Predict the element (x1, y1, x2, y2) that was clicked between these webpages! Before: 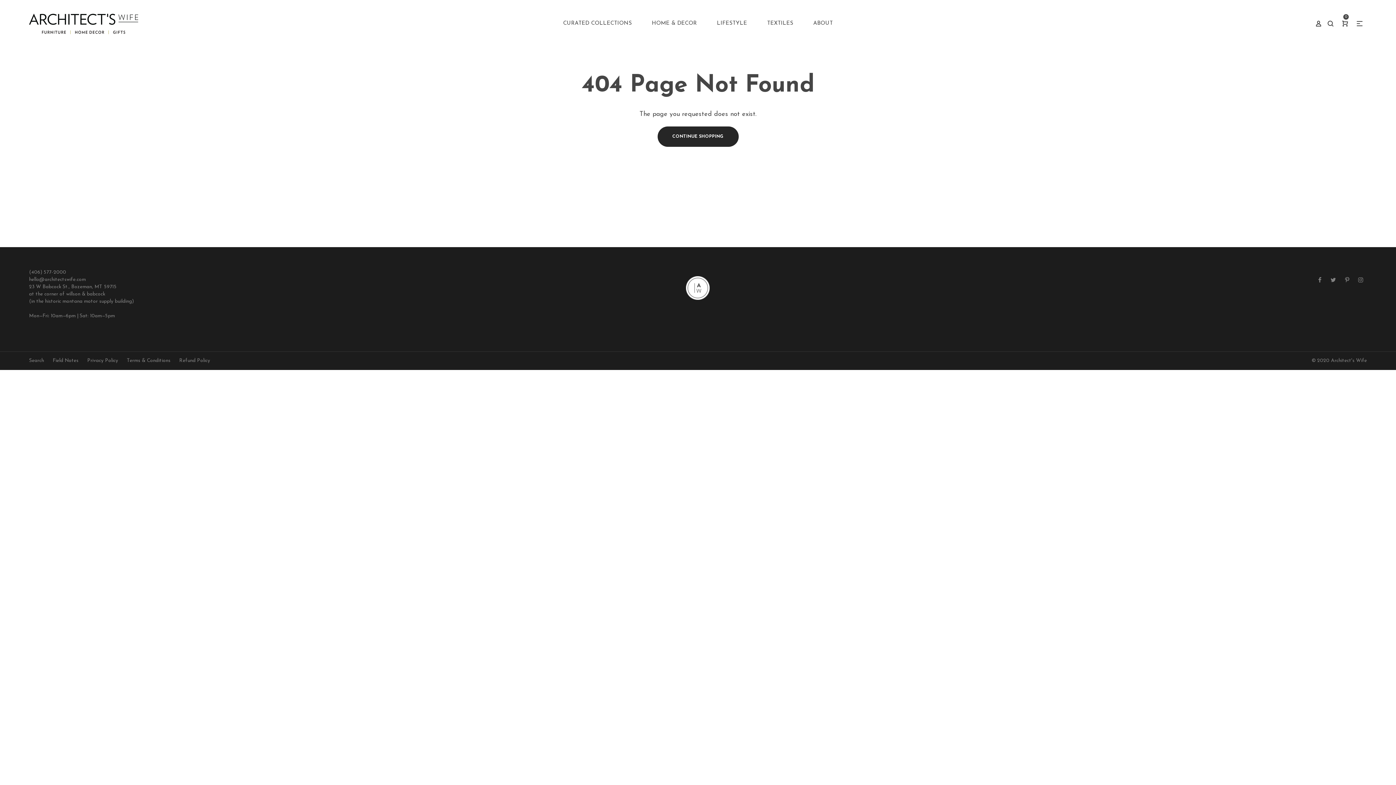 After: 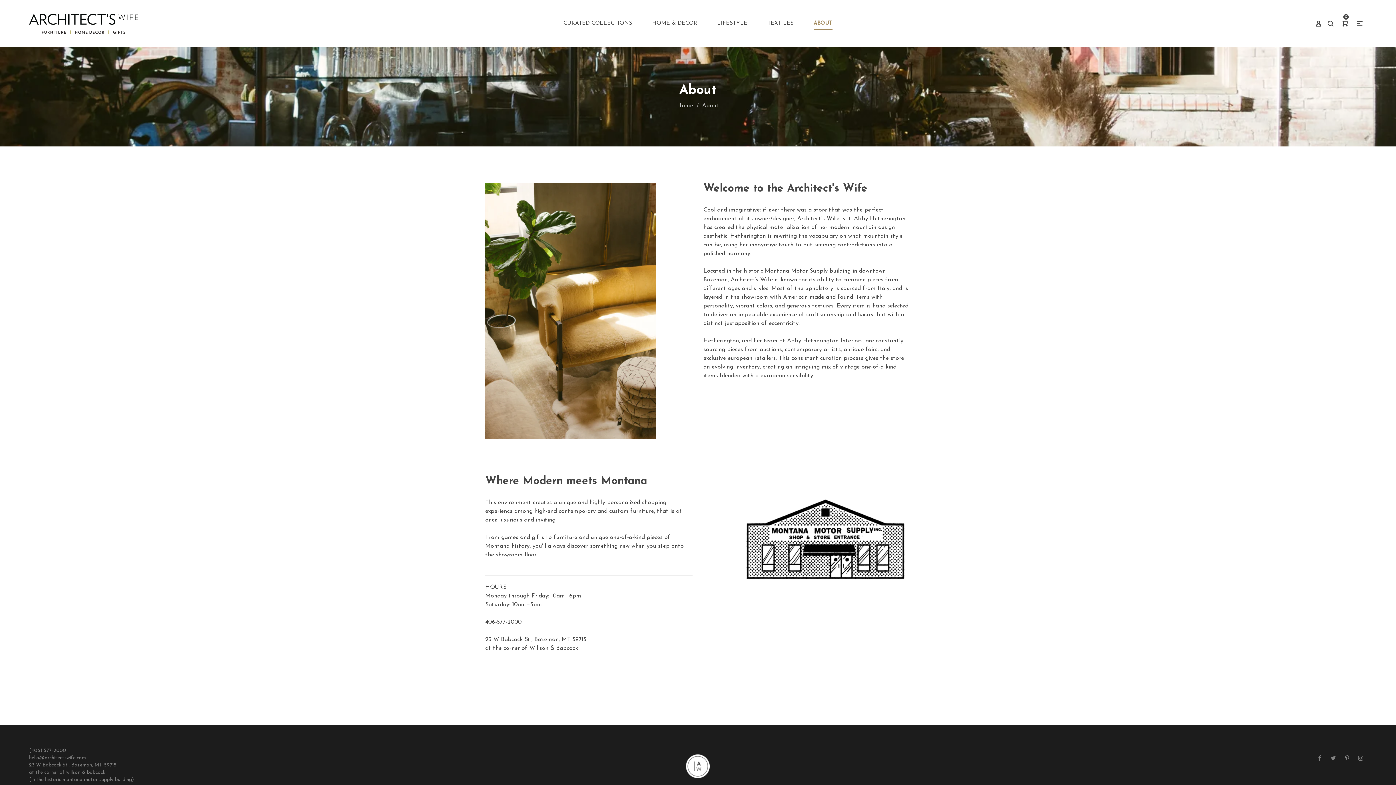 Action: bbox: (807, 17, 838, 30) label: ABOUT